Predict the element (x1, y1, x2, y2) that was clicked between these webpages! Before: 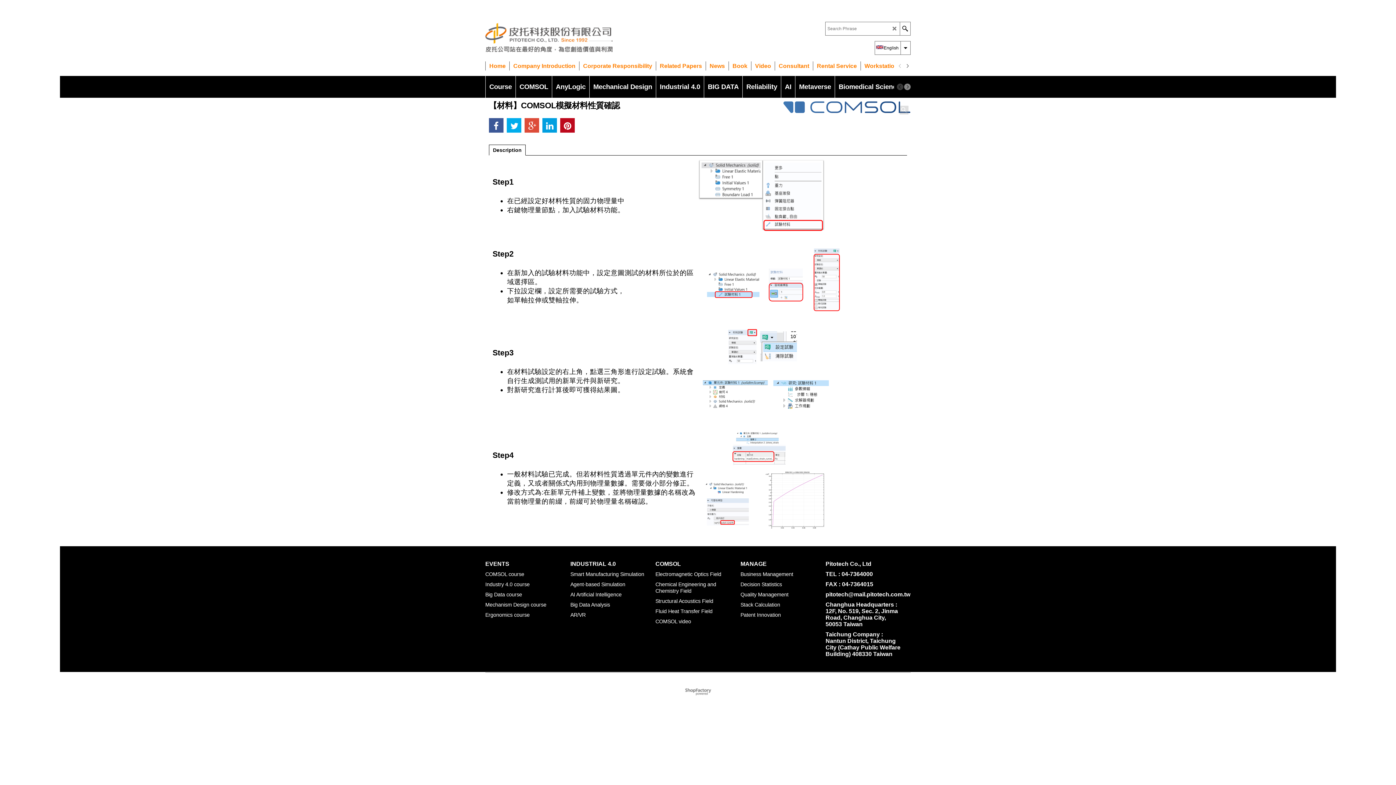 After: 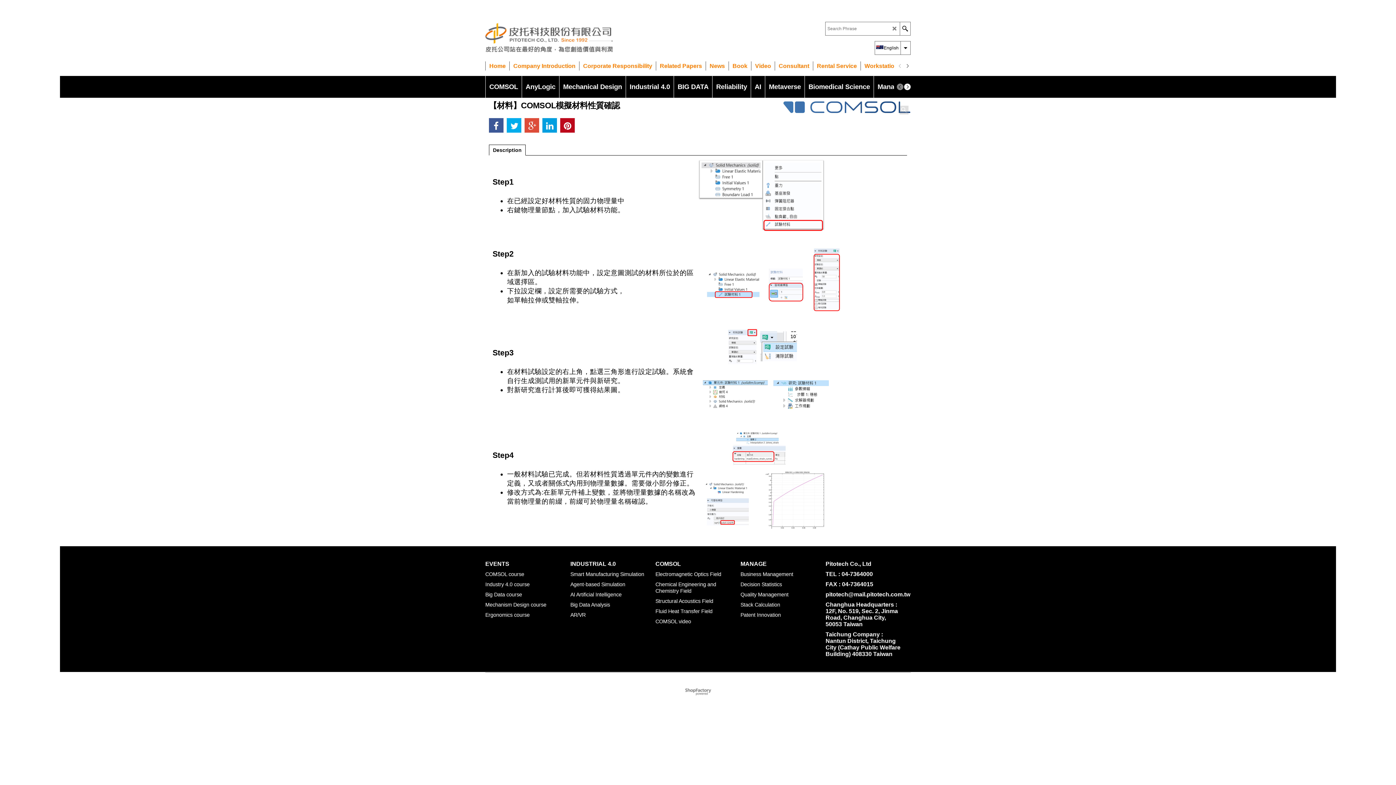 Action: label: next bbox: (904, 83, 910, 90)